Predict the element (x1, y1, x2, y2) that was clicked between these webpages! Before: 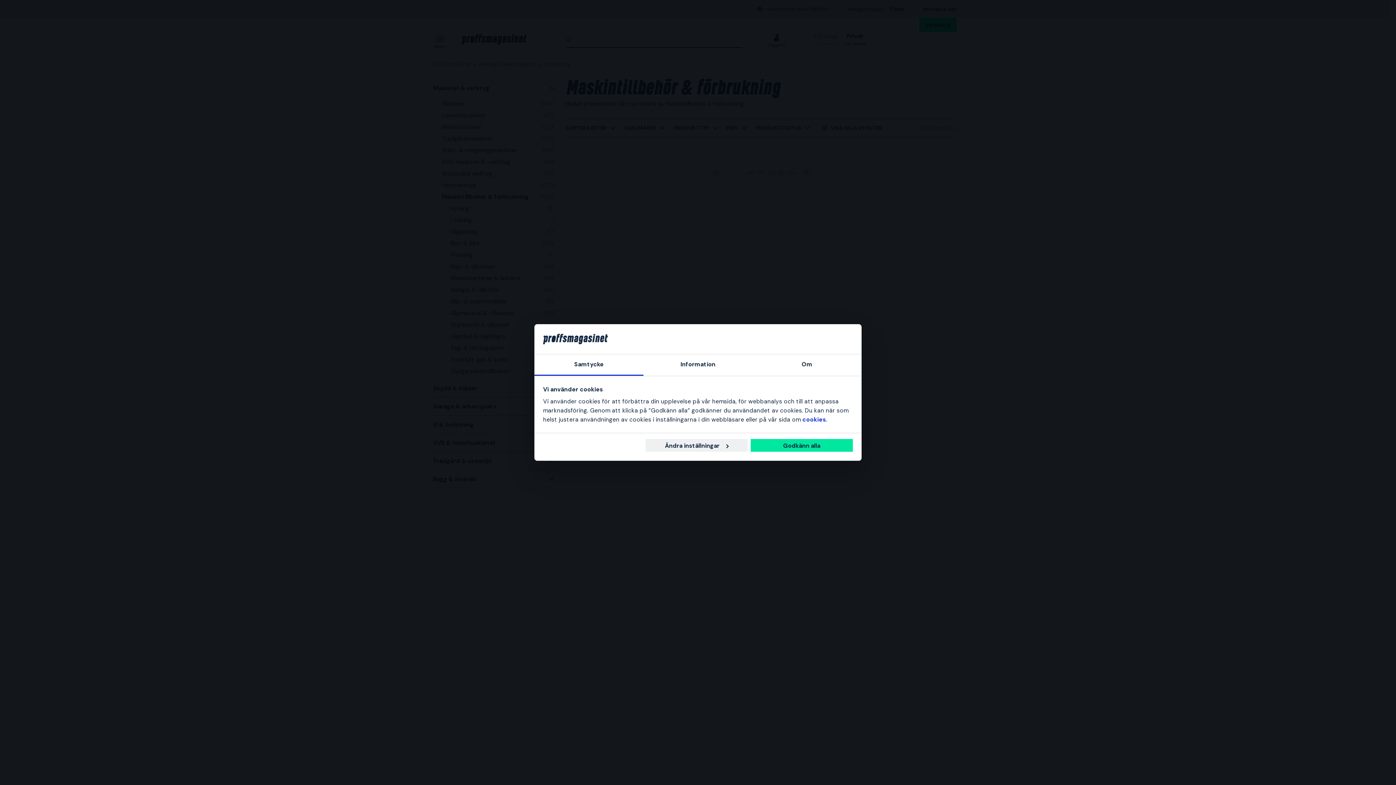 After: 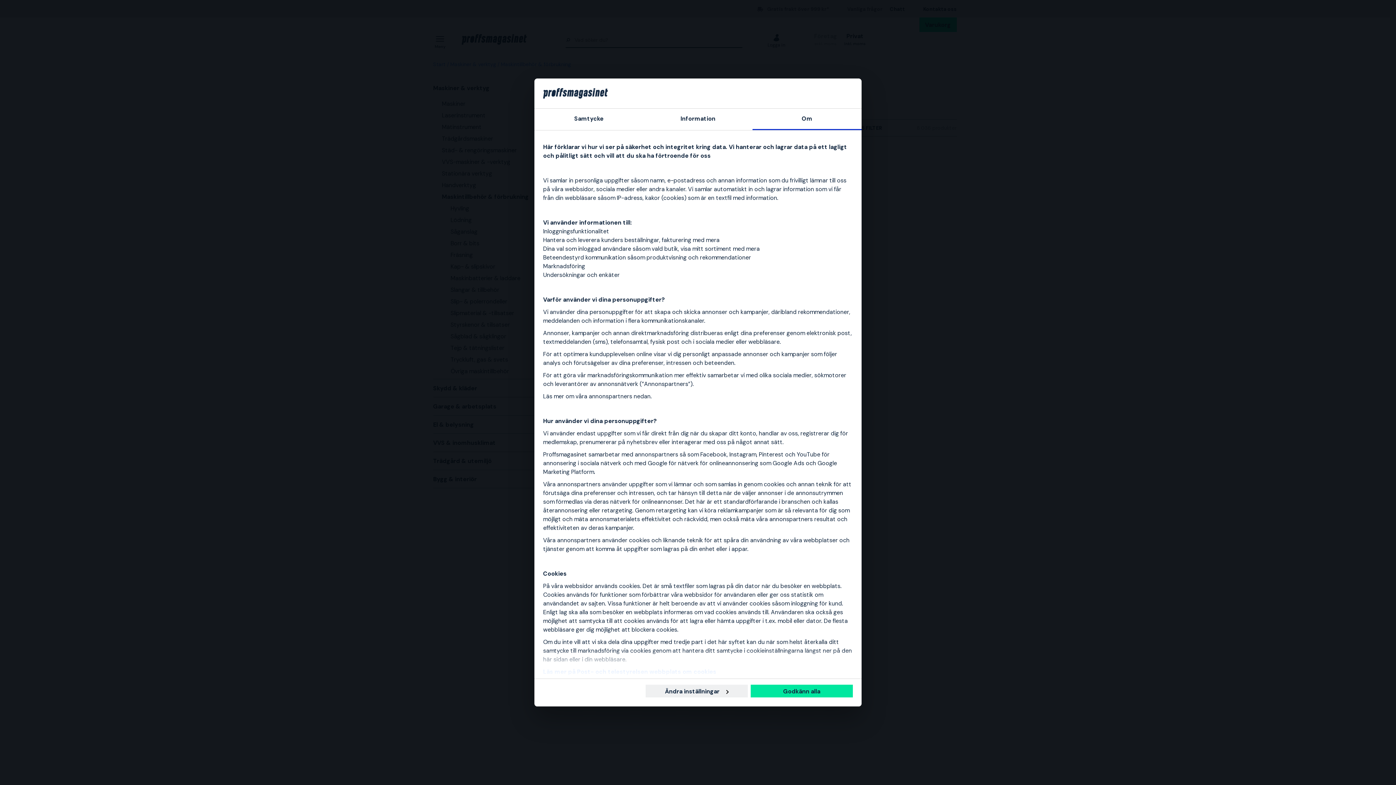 Action: label: Om bbox: (752, 354, 861, 376)